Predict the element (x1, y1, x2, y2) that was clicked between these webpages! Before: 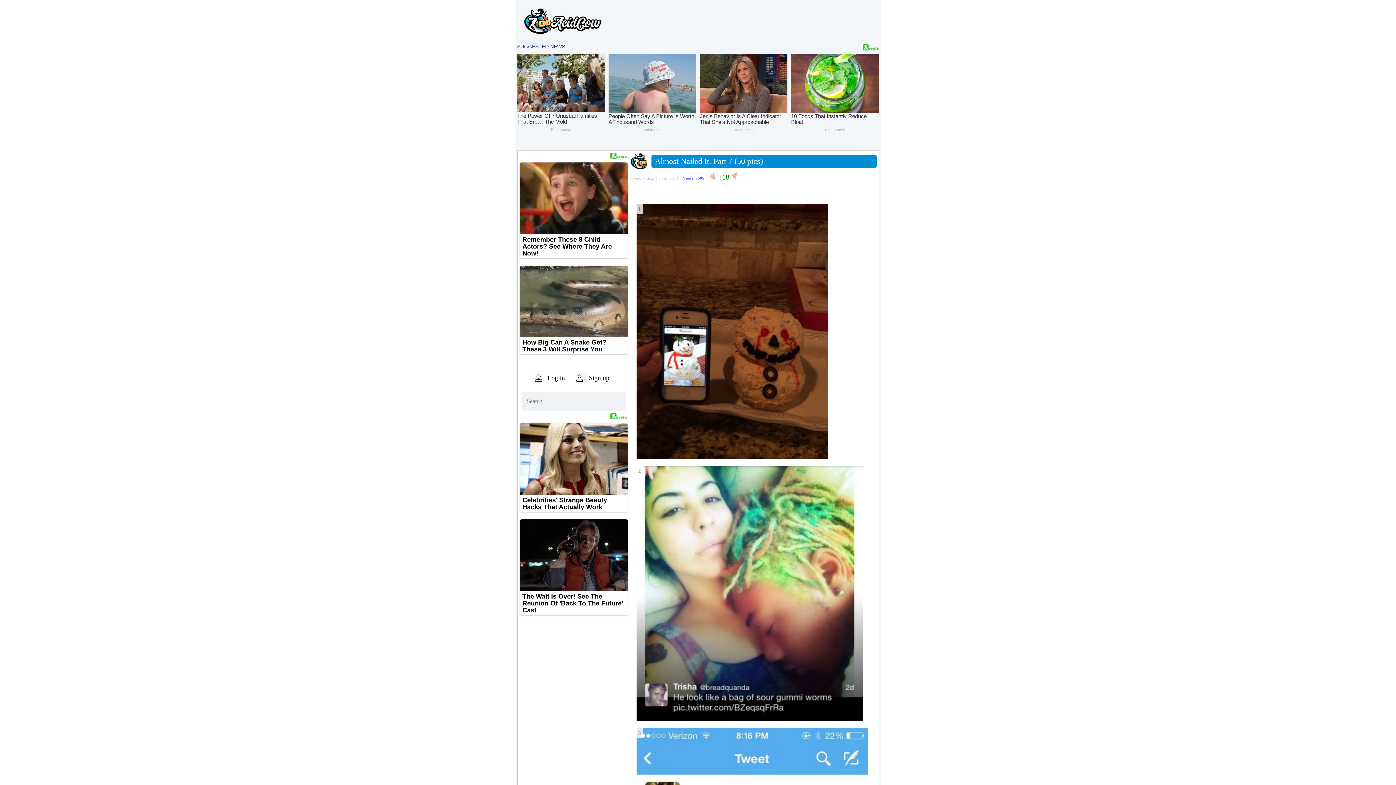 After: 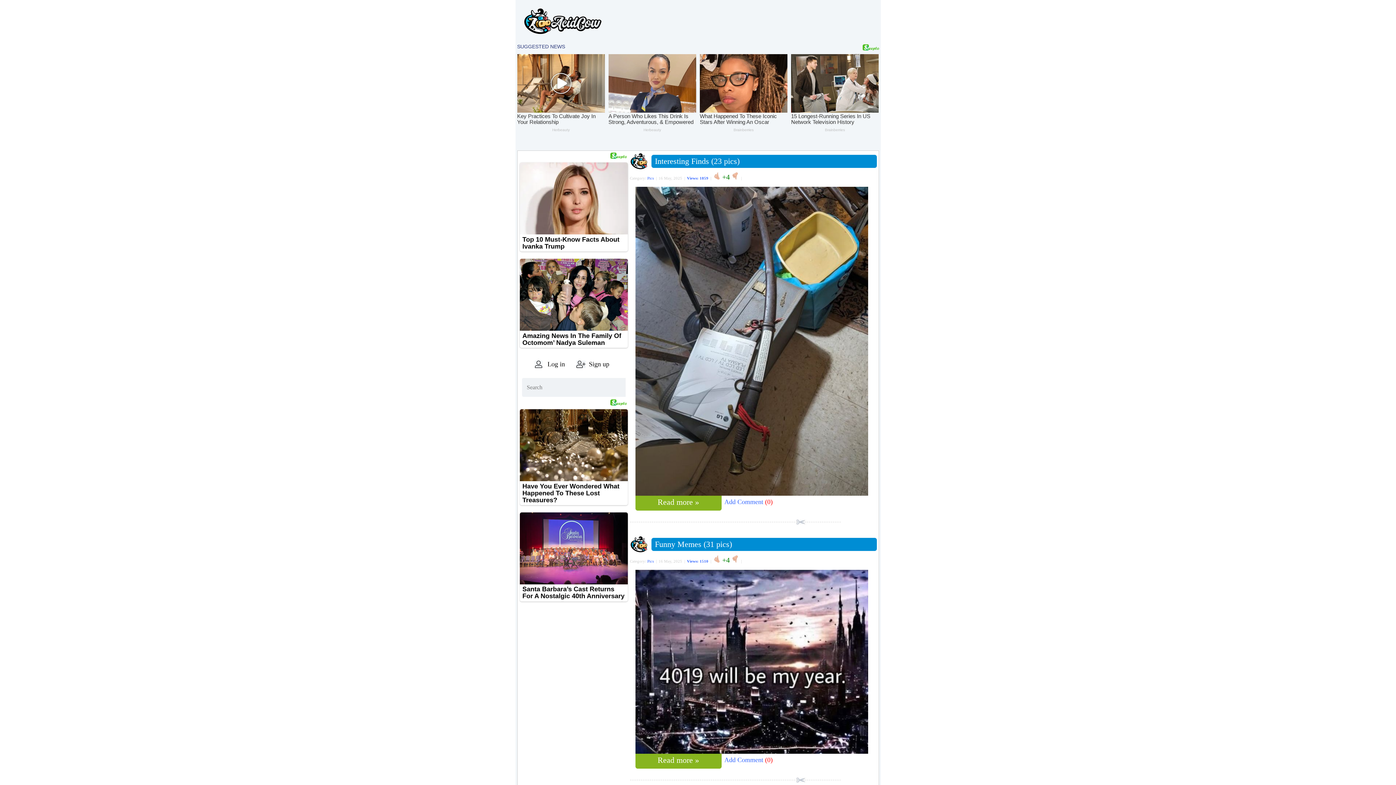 Action: label: Pics bbox: (647, 191, 654, 195)